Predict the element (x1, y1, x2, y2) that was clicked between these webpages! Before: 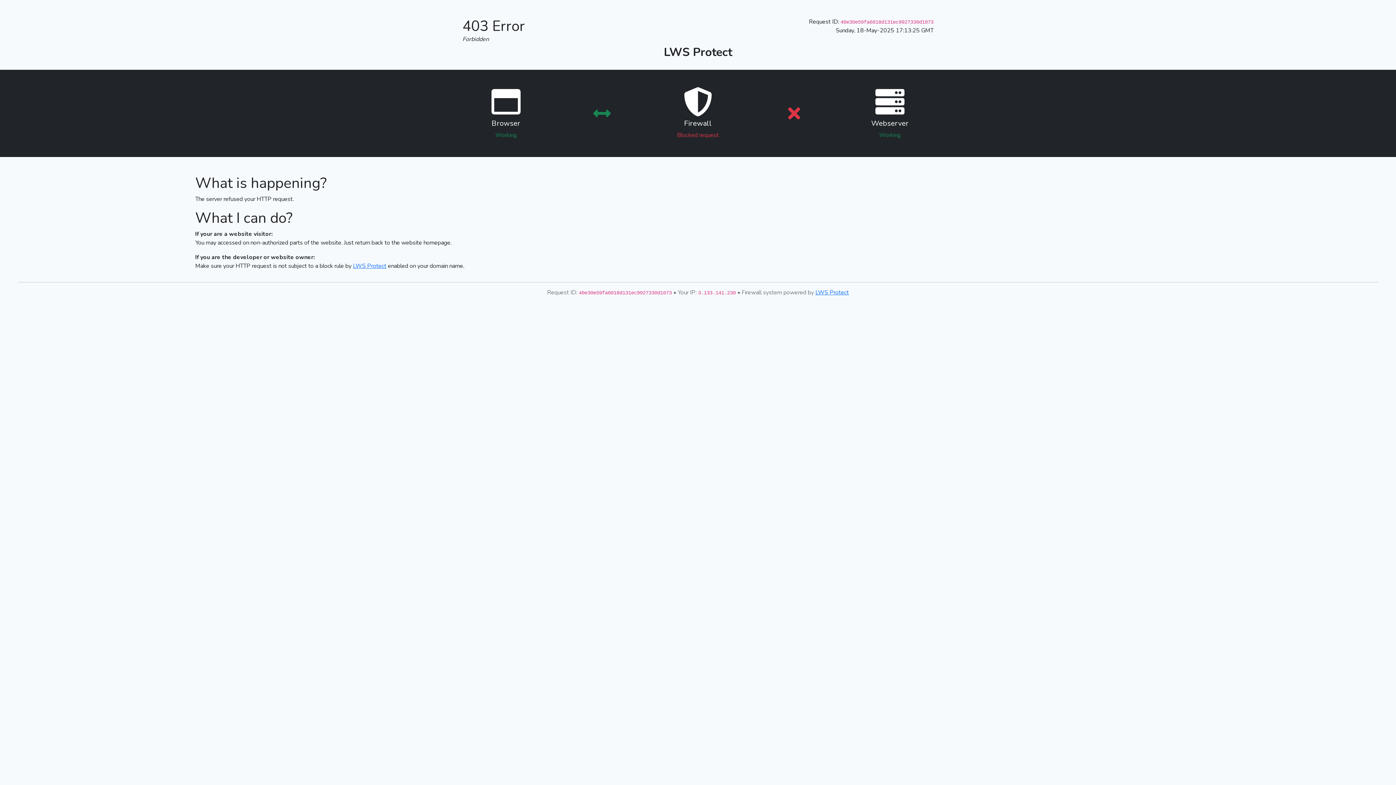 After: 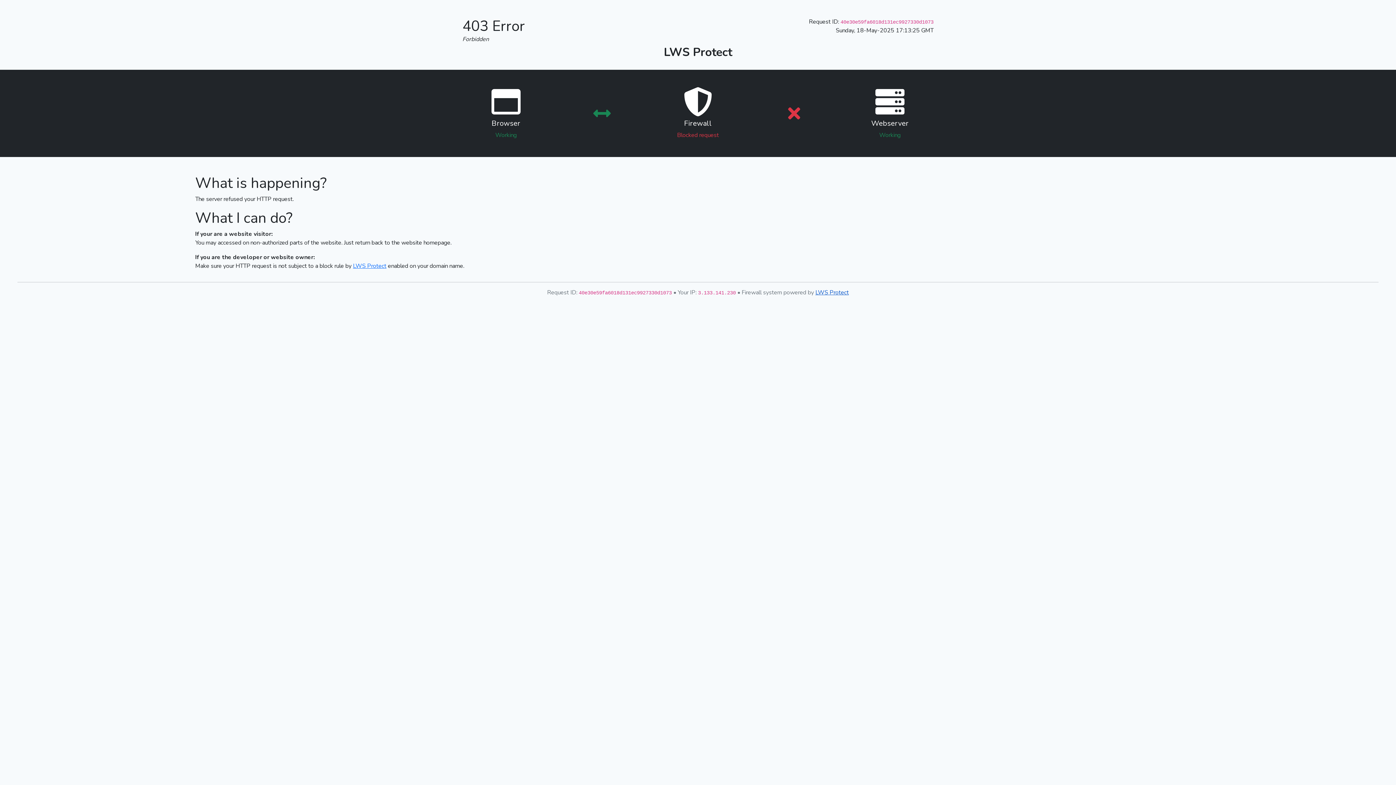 Action: label: LWS Protect bbox: (815, 288, 849, 296)